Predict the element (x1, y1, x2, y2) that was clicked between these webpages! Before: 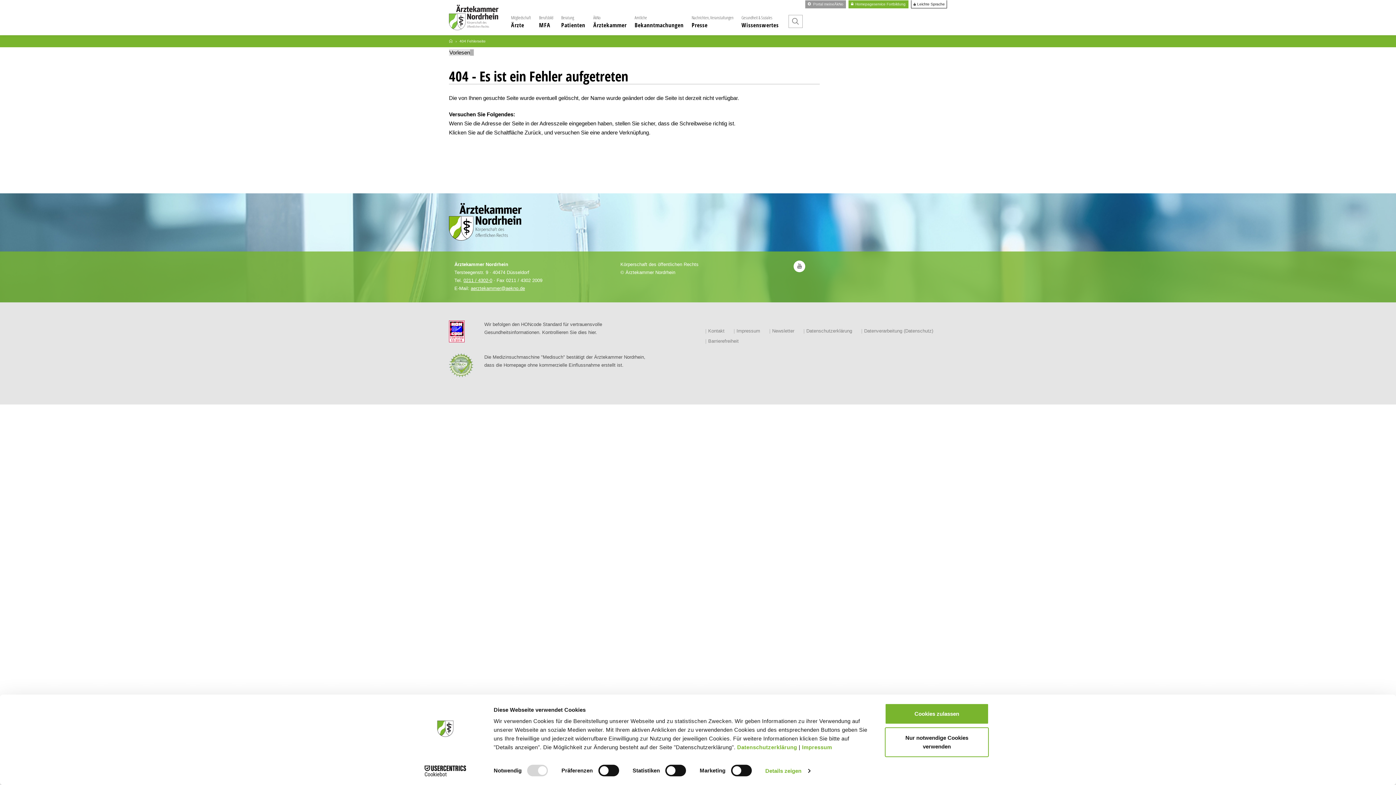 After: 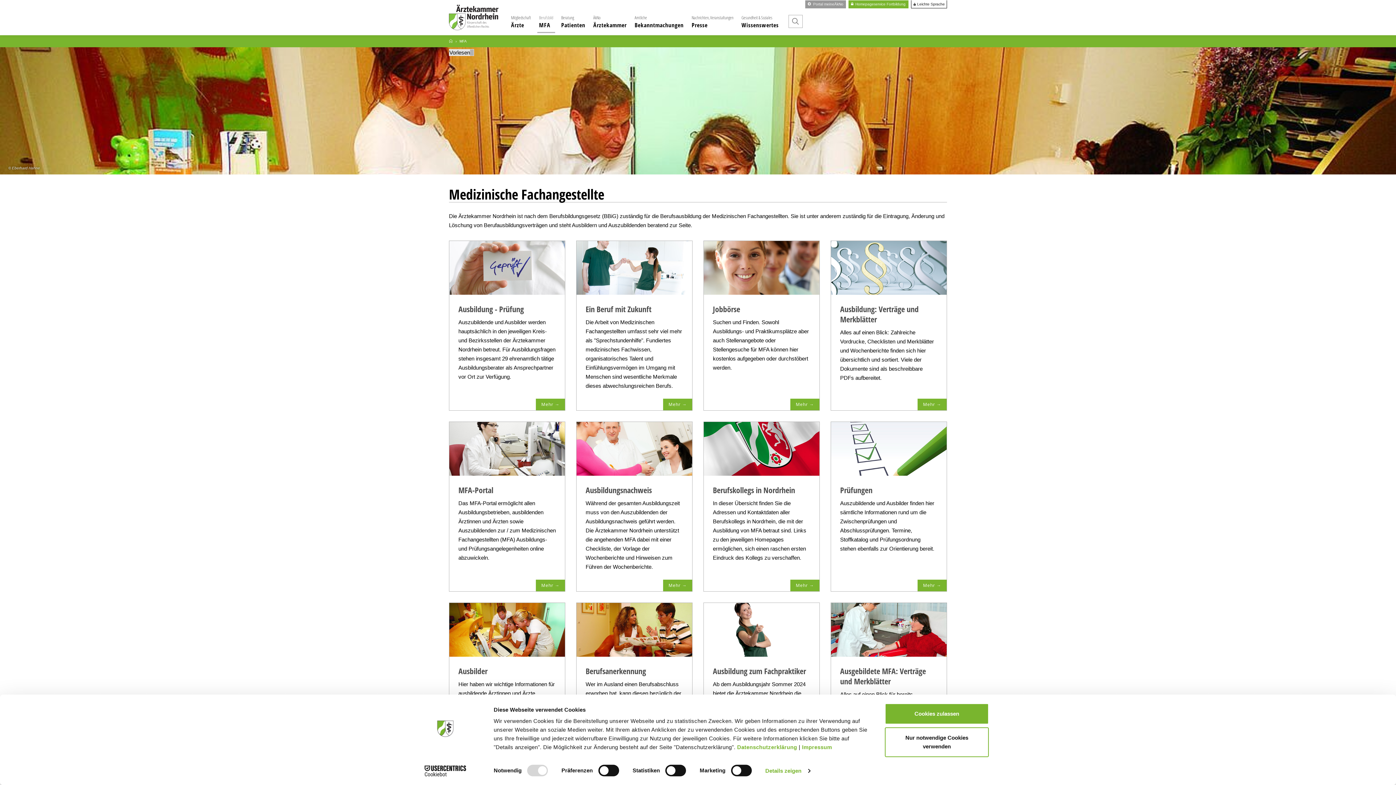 Action: label: Berufsbild
MFA bbox: (539, 10, 553, 31)